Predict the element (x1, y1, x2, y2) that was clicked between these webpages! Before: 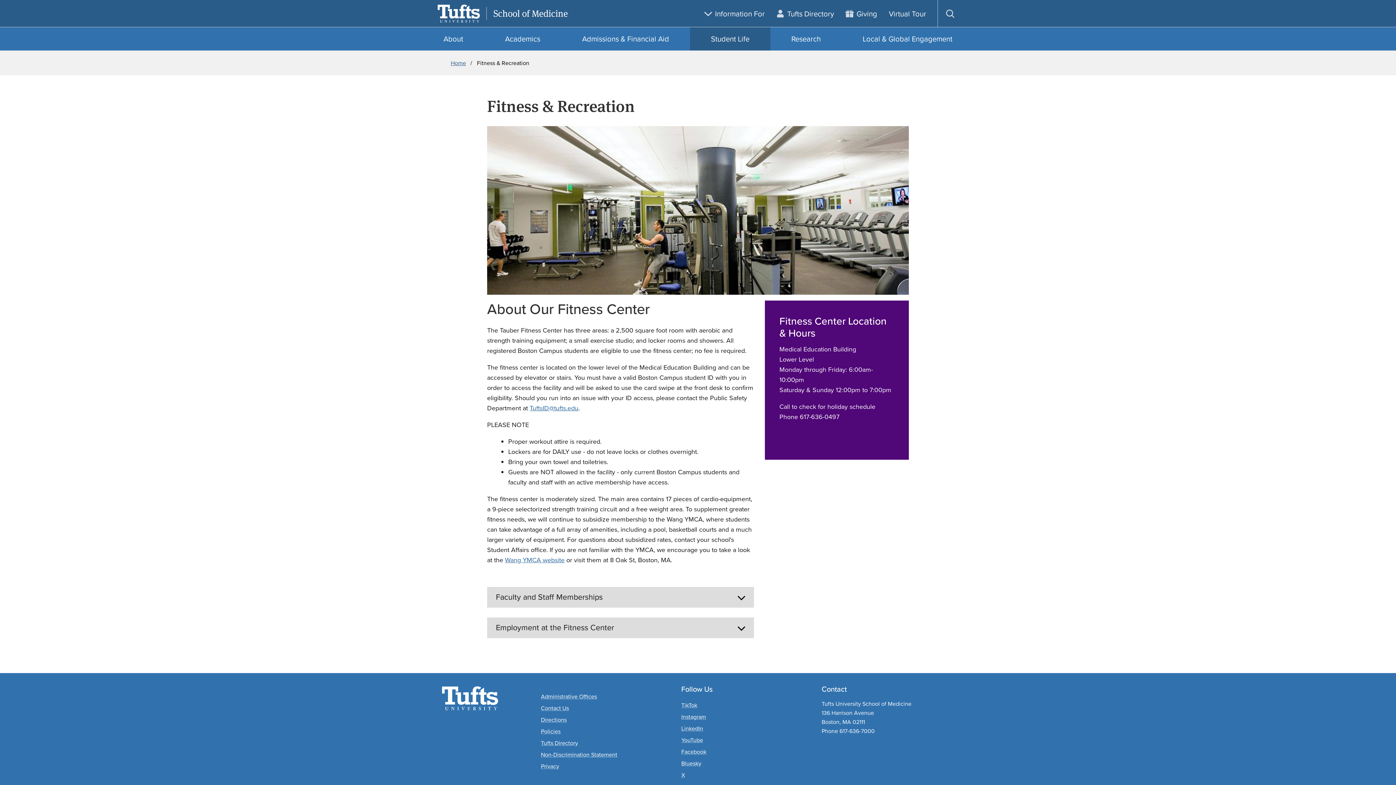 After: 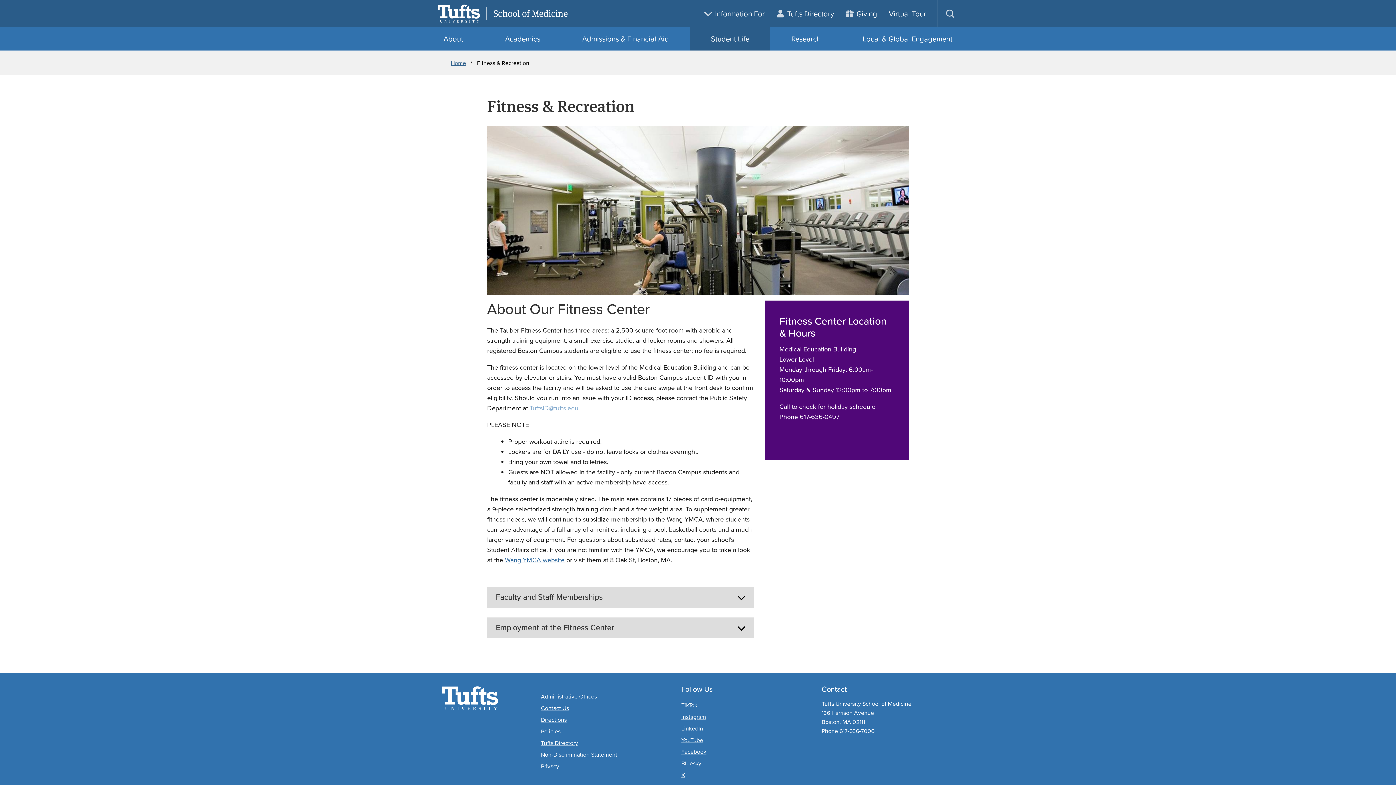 Action: label: TuftsID@tufts.edu bbox: (529, 403, 578, 413)